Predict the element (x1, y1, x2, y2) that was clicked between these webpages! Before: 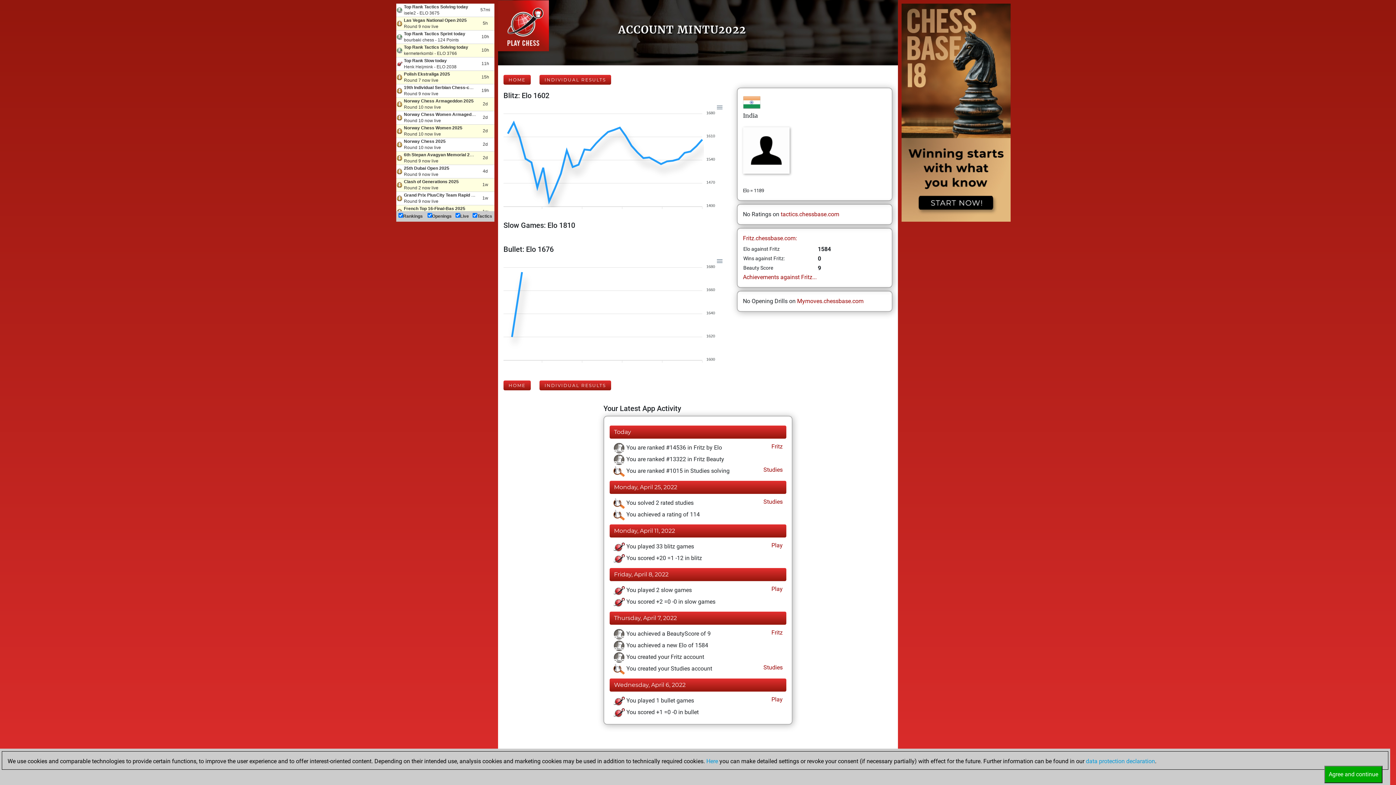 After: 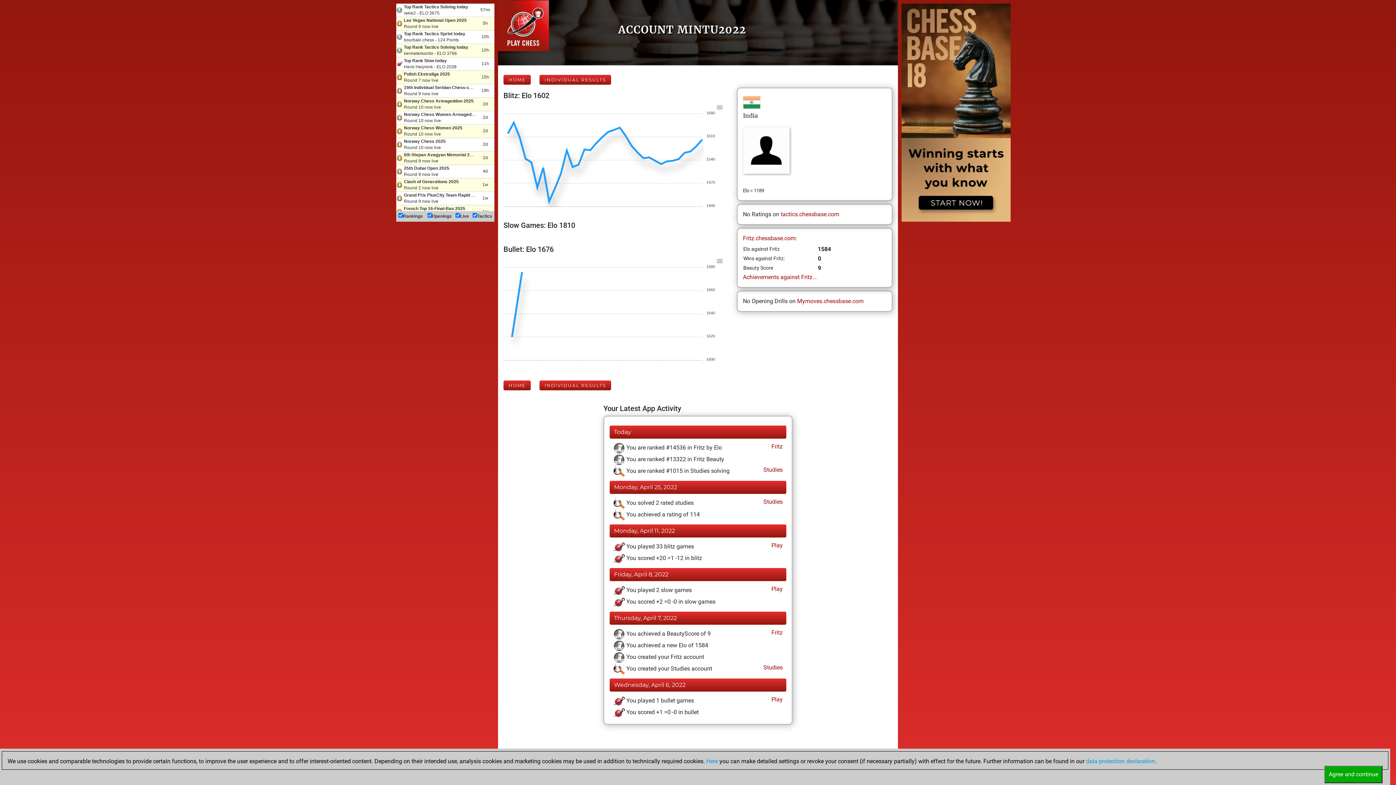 Action: bbox: (780, 210, 839, 217) label: tactics.chessbase.com